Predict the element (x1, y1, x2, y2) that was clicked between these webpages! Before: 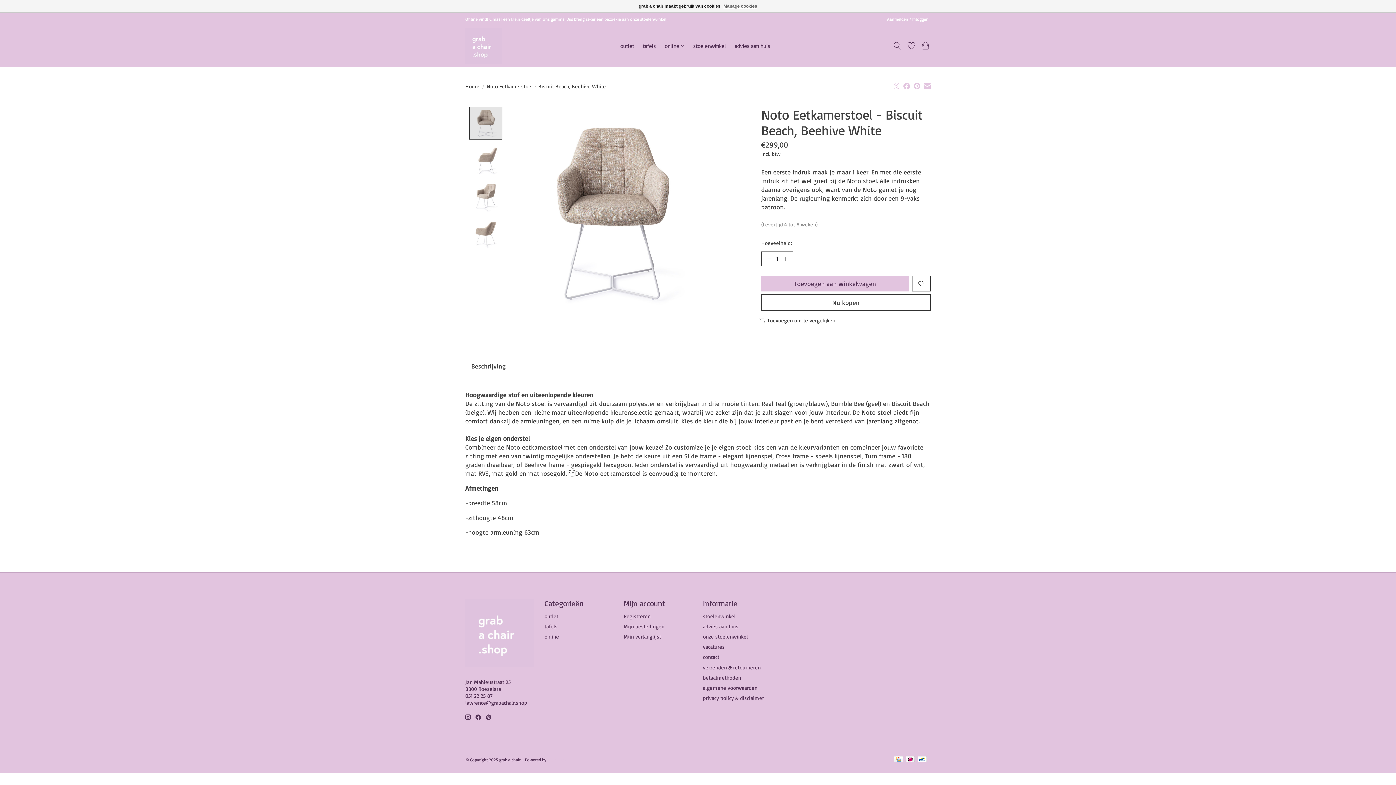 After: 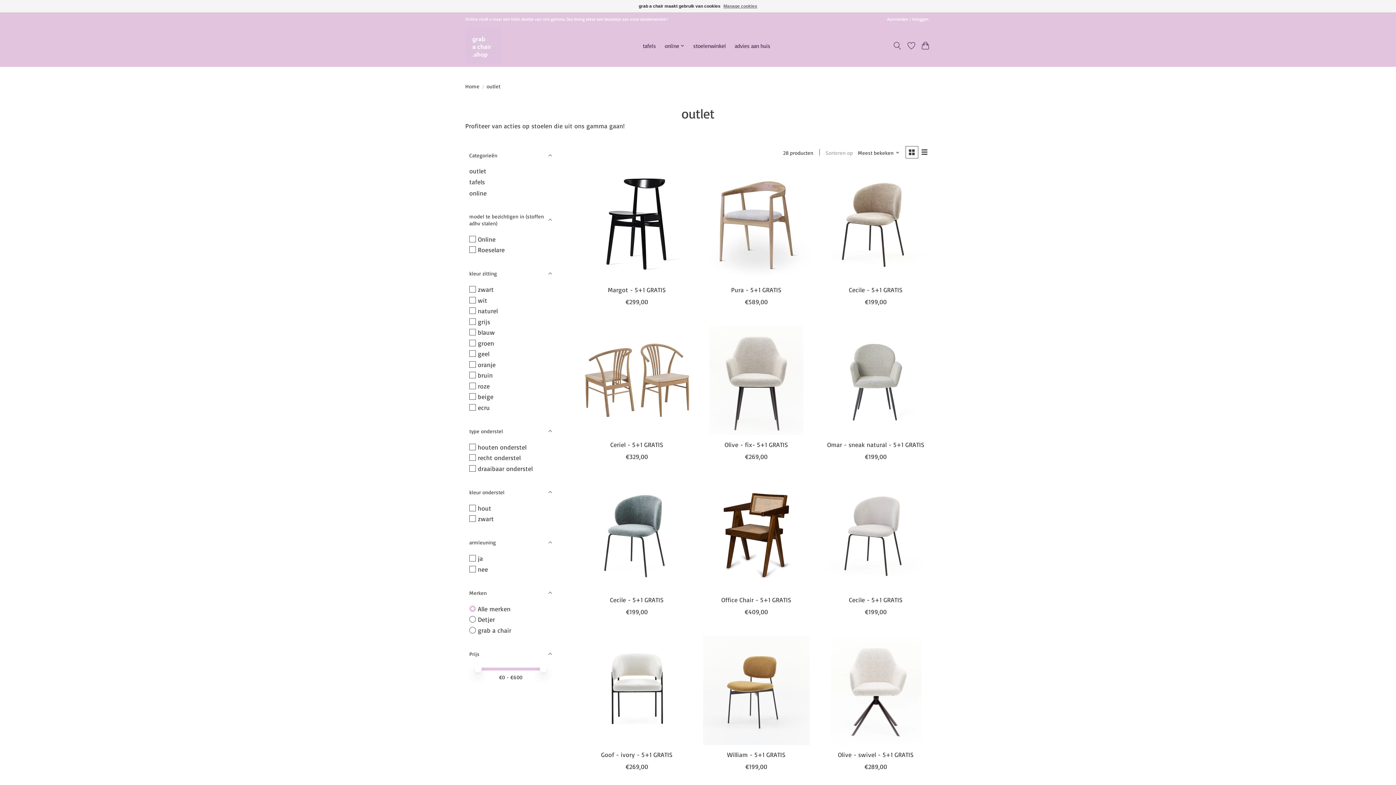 Action: bbox: (617, 40, 636, 51) label: outlet